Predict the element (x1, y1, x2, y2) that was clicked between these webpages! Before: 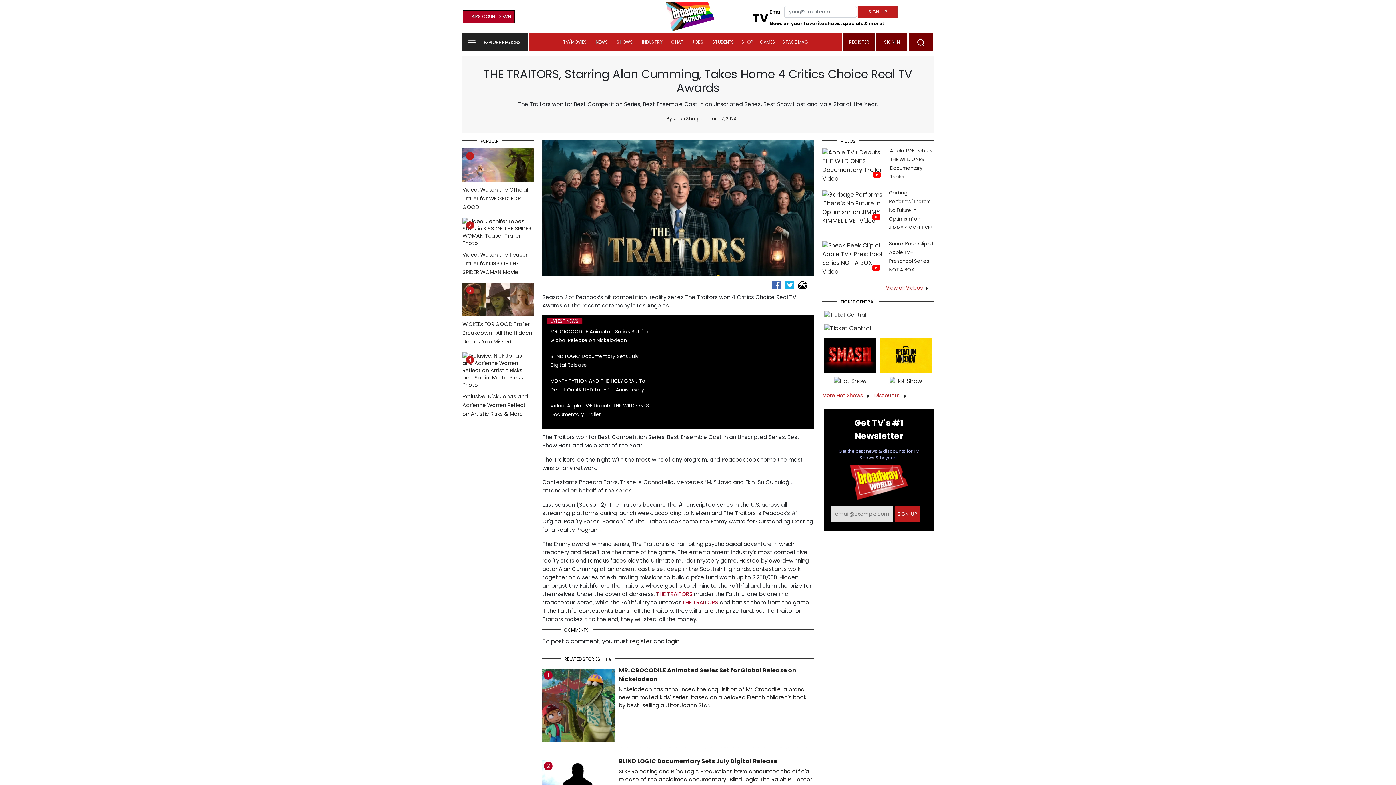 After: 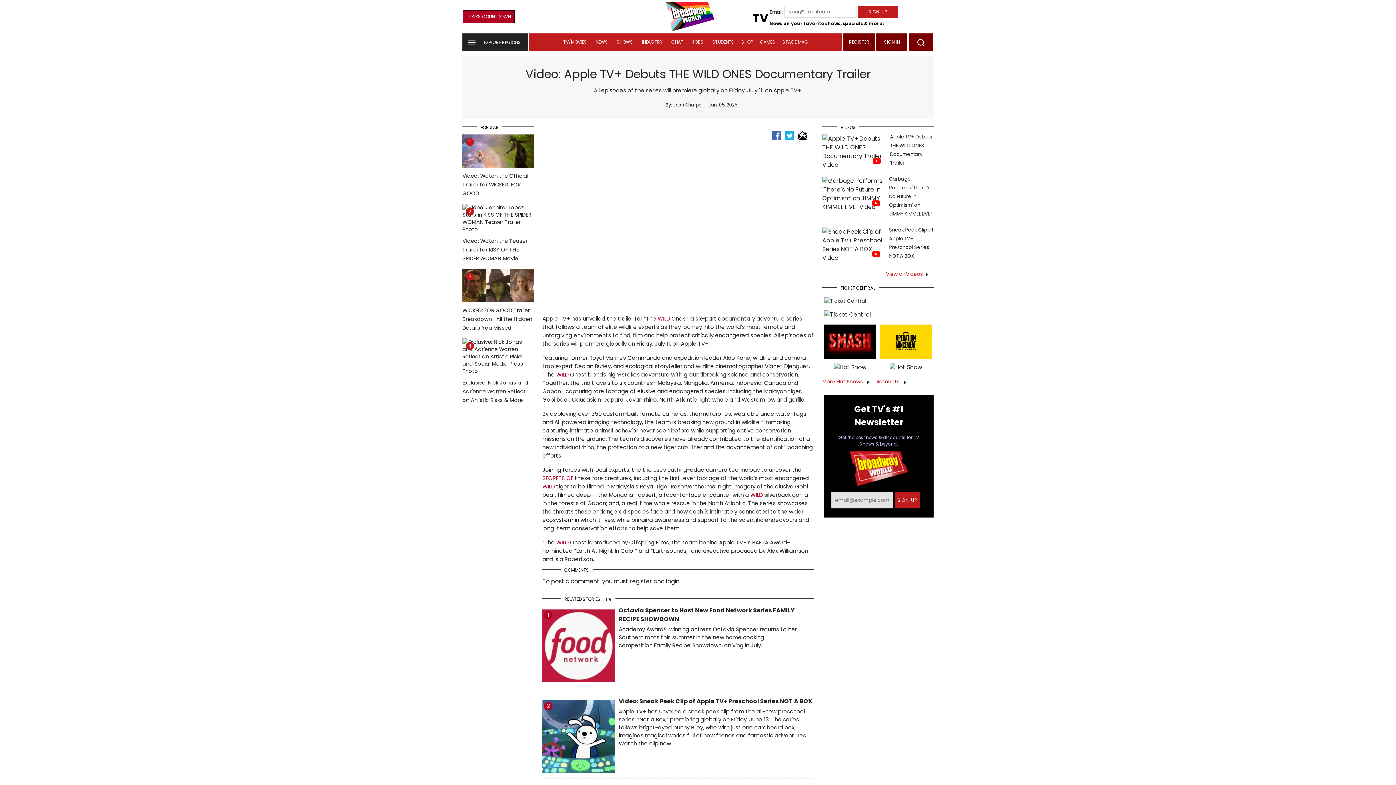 Action: bbox: (822, 161, 884, 169)